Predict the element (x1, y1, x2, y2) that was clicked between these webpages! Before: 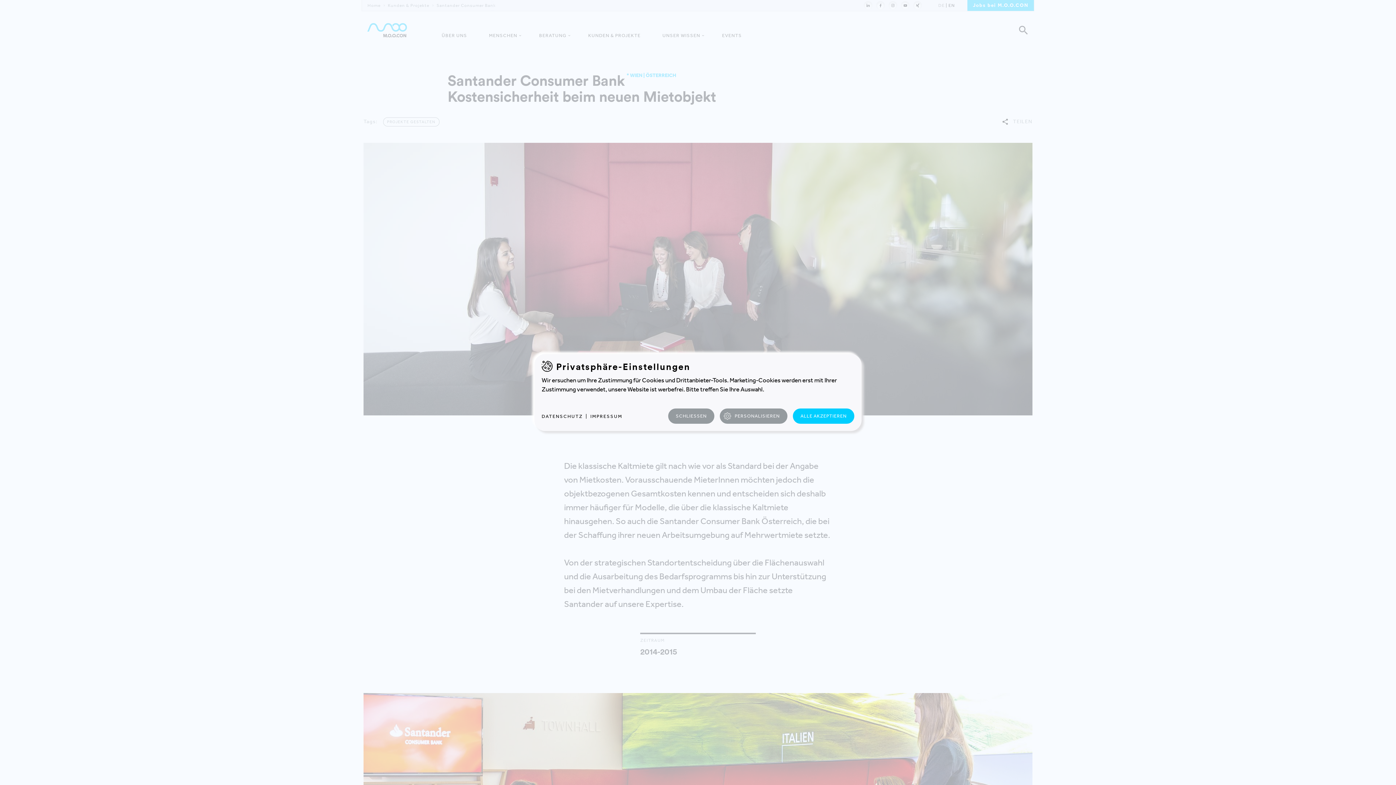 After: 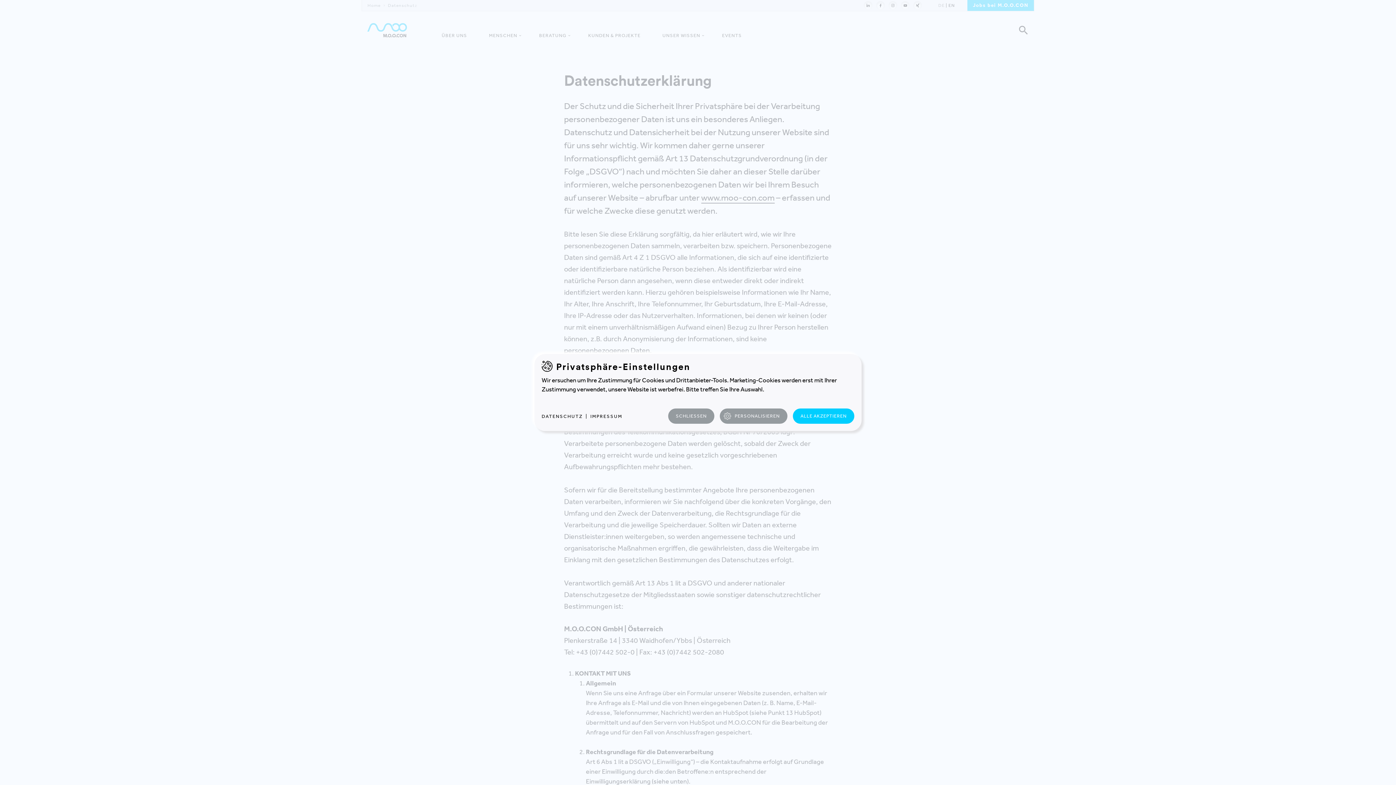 Action: label: DATENSCHUTZ bbox: (541, 413, 582, 419)